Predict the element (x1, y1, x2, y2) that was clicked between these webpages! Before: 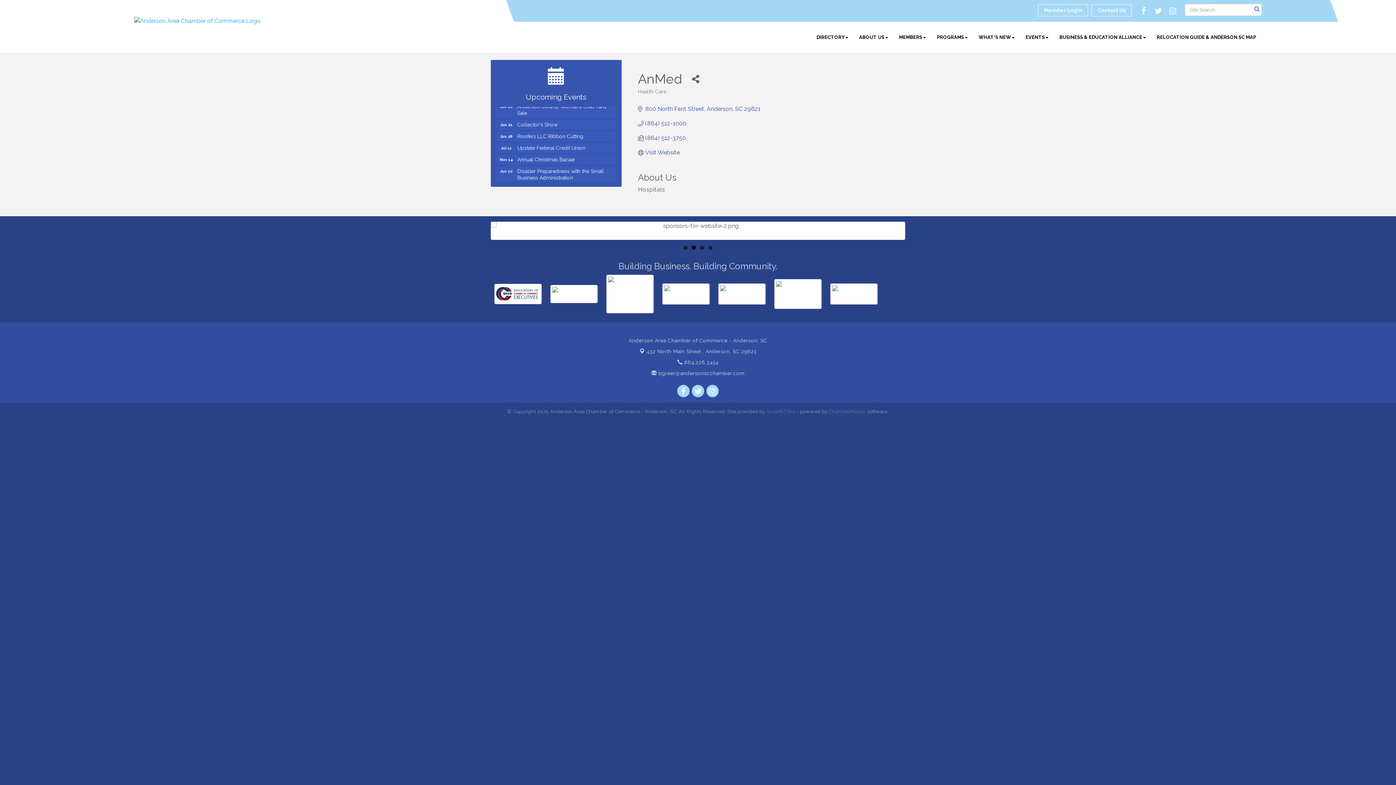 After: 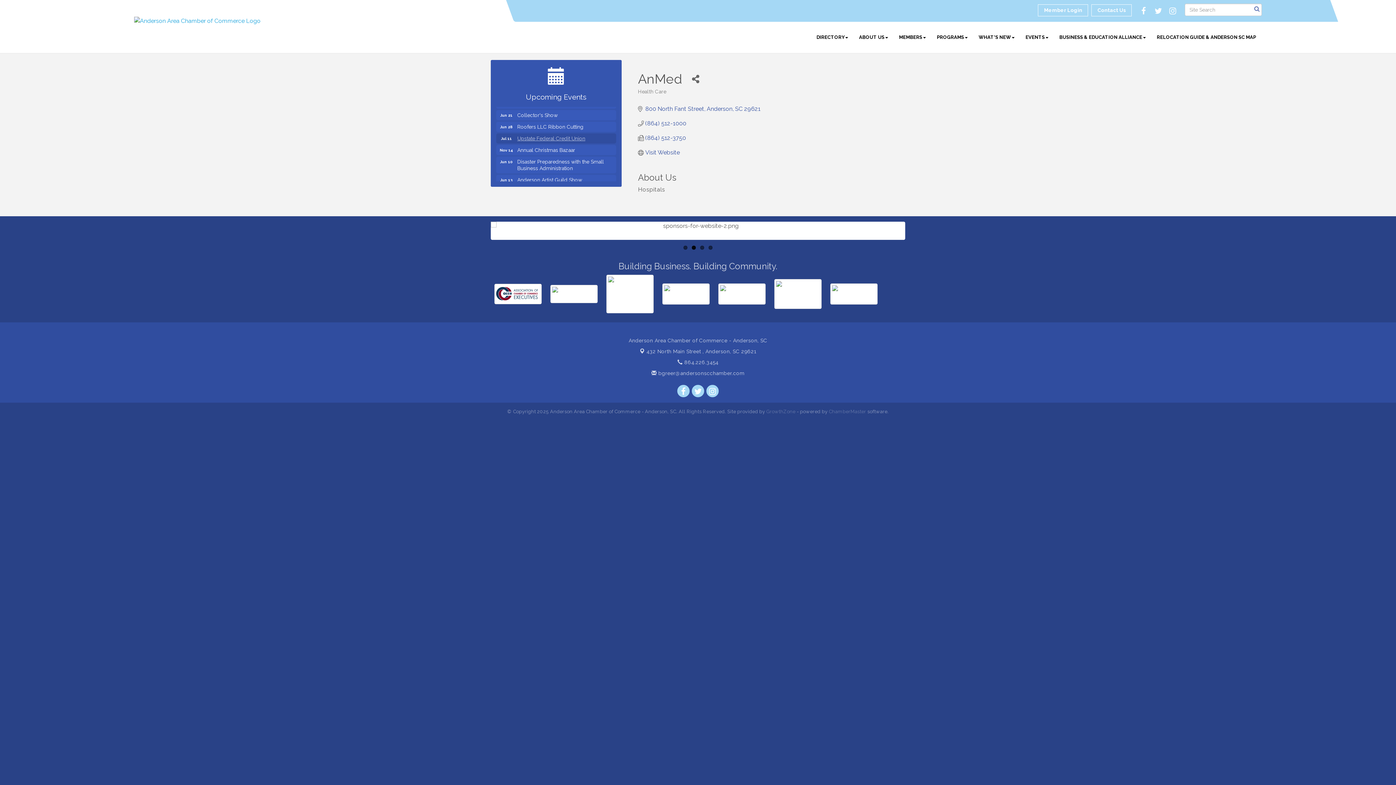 Action: bbox: (496, 164, 616, 174) label: Upstate Federal Credit Union